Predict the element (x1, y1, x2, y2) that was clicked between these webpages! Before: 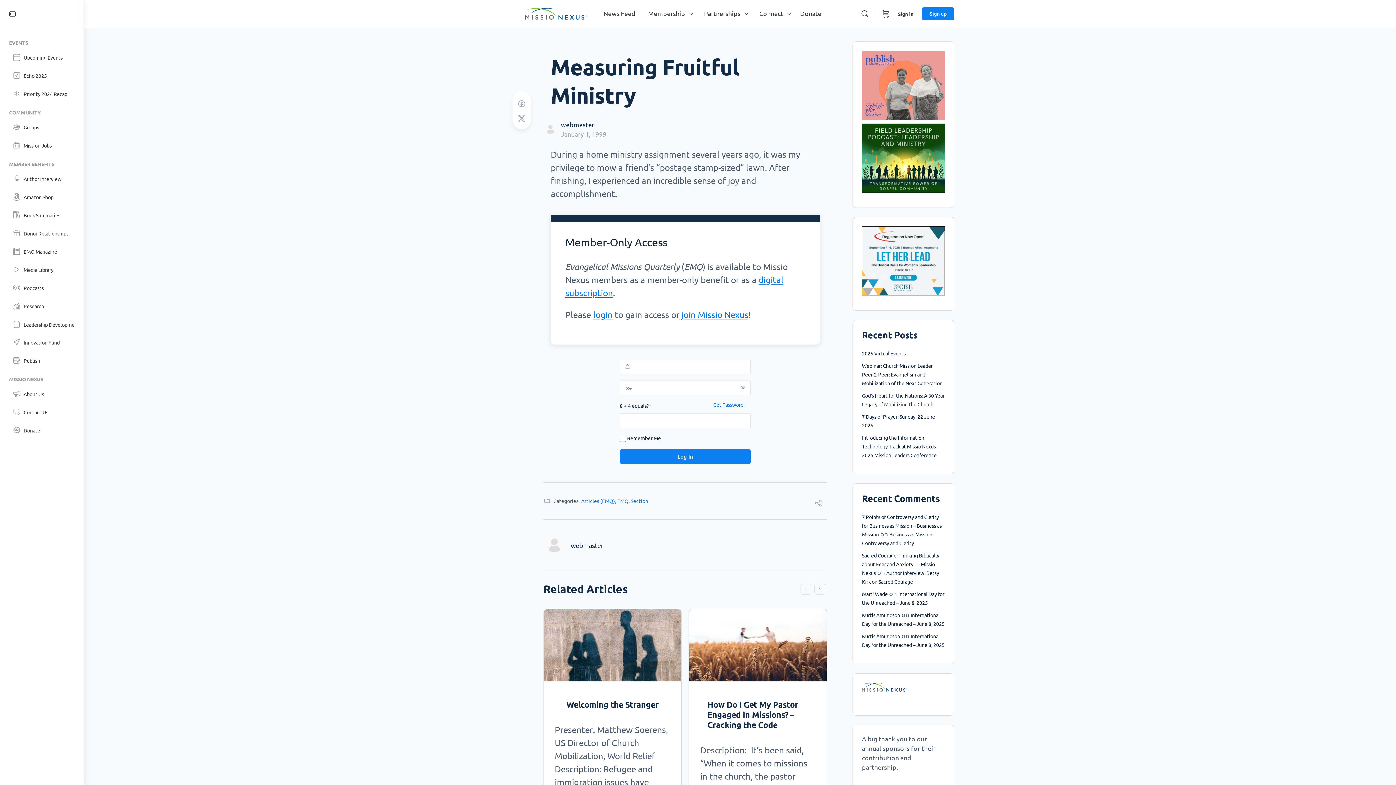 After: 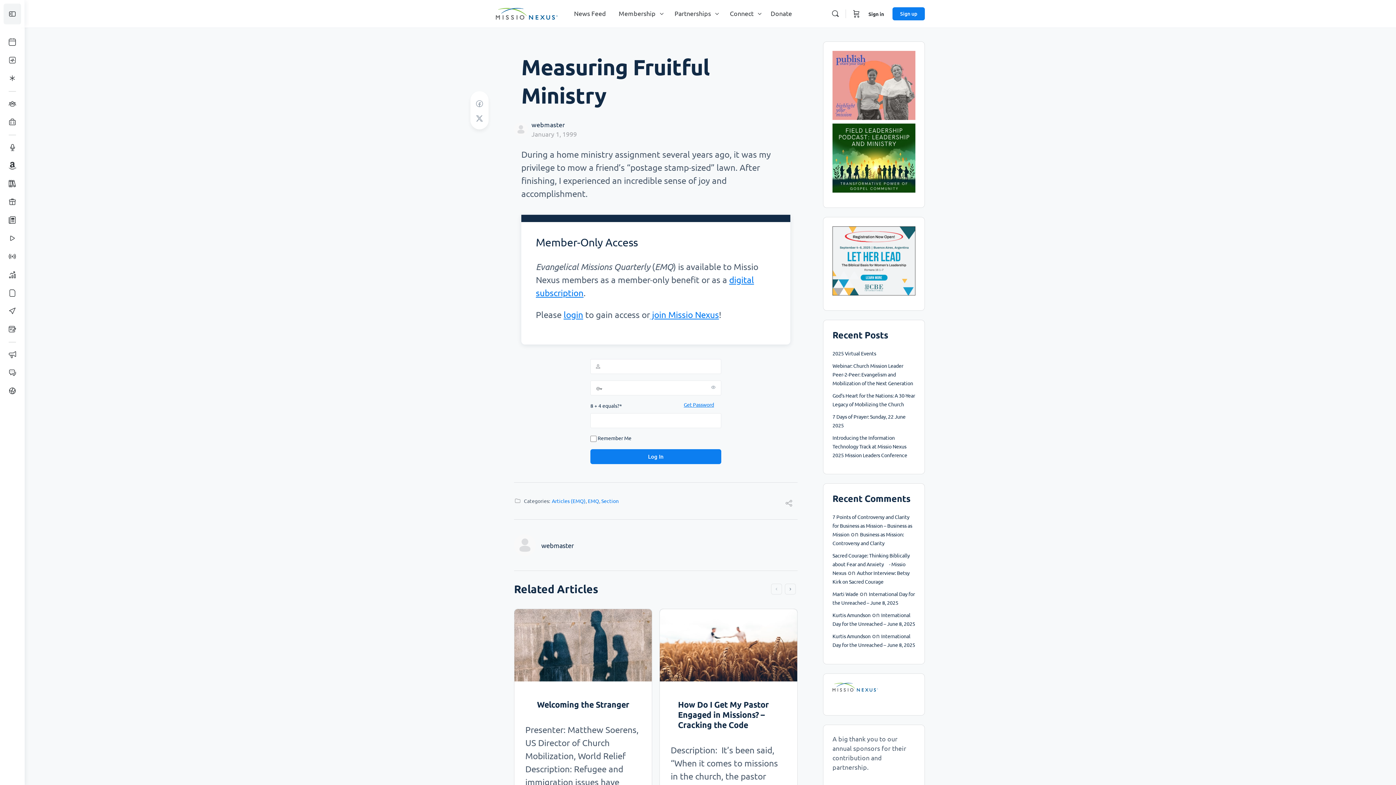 Action: bbox: (3, 3, 21, 24)